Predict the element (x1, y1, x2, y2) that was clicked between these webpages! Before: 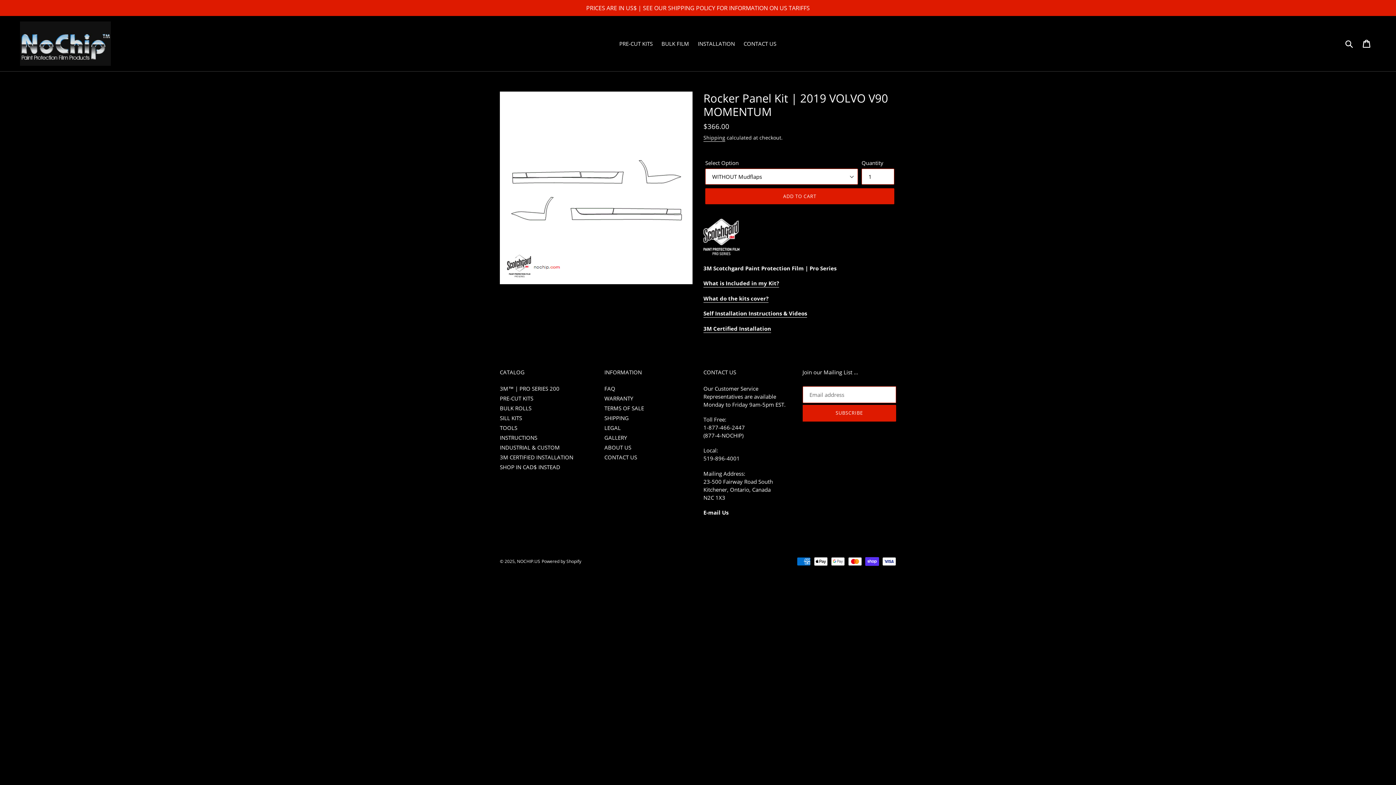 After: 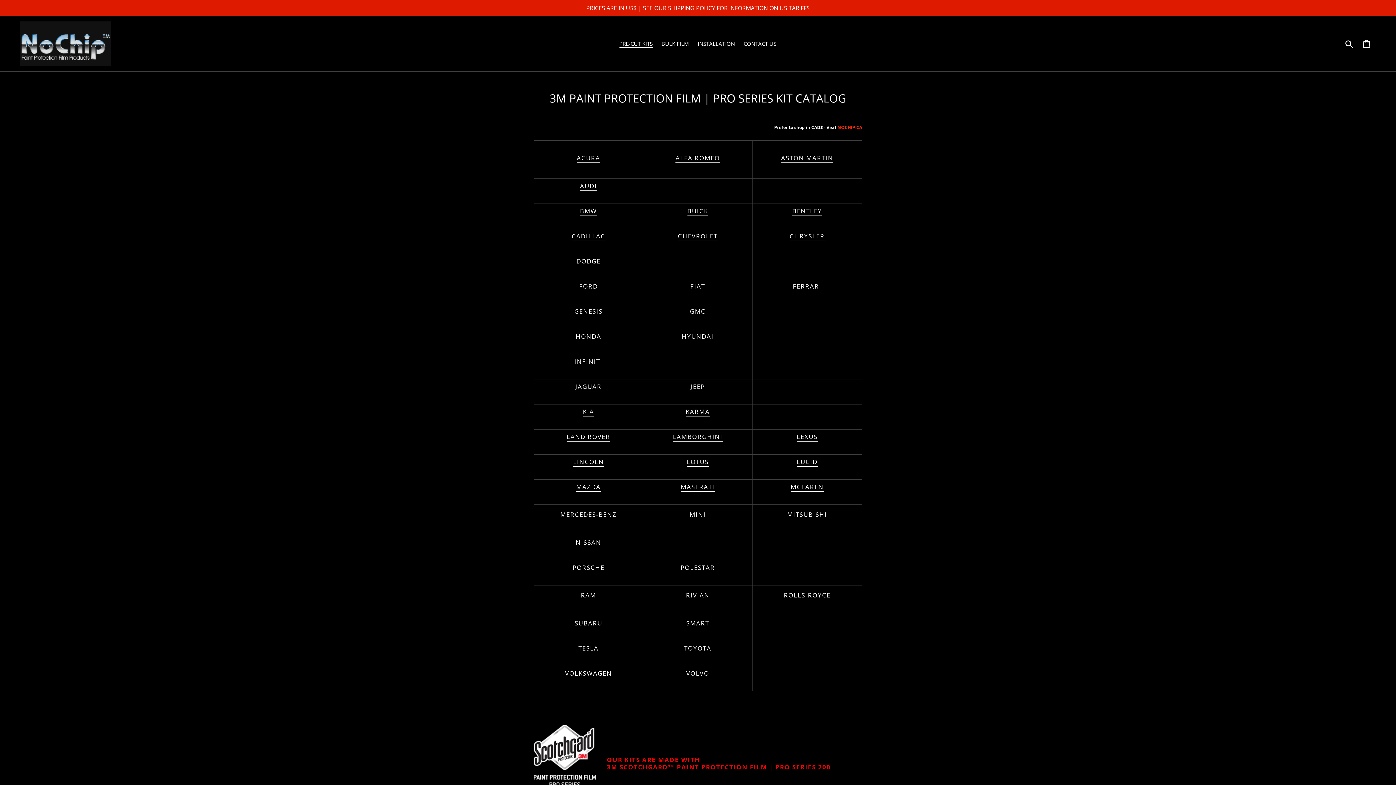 Action: bbox: (615, 38, 656, 48) label: PRE-CUT KITS